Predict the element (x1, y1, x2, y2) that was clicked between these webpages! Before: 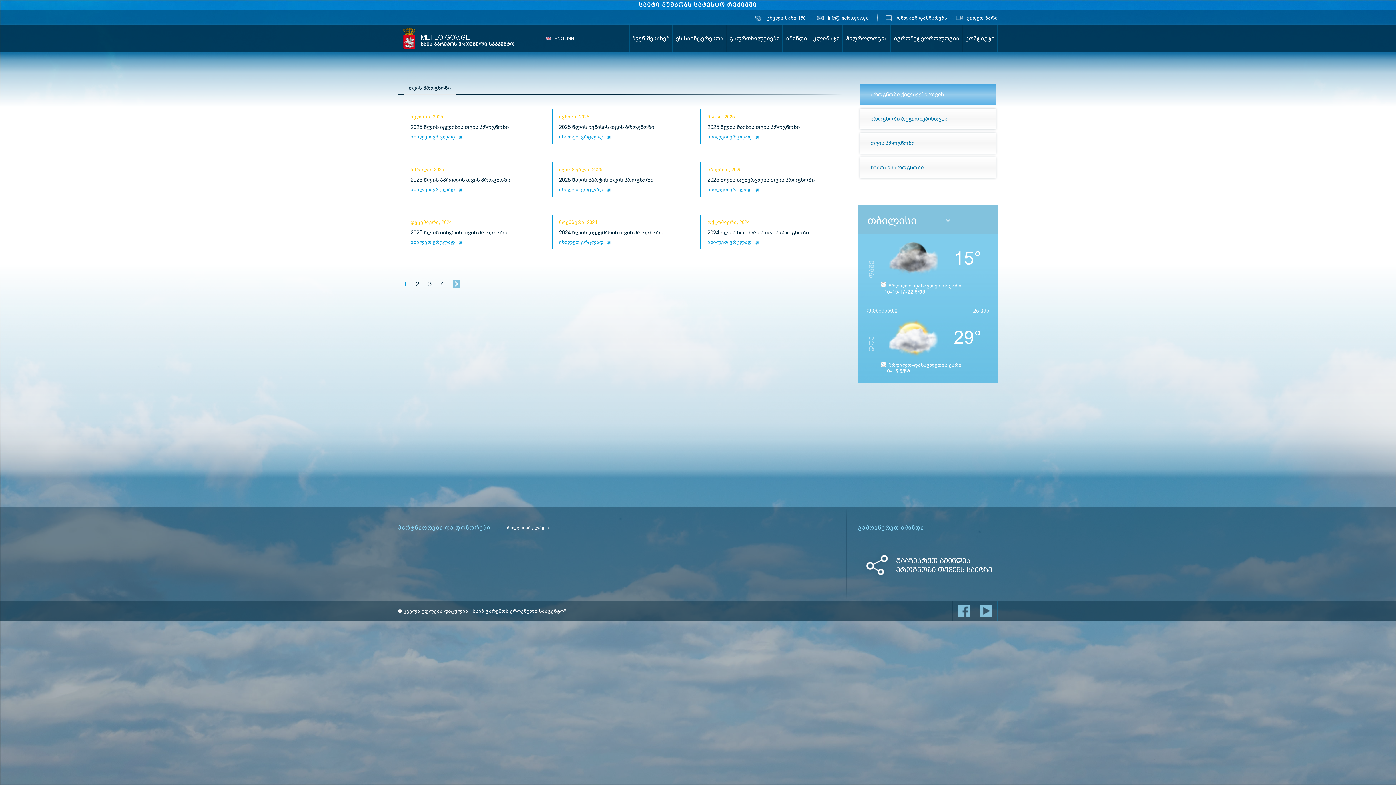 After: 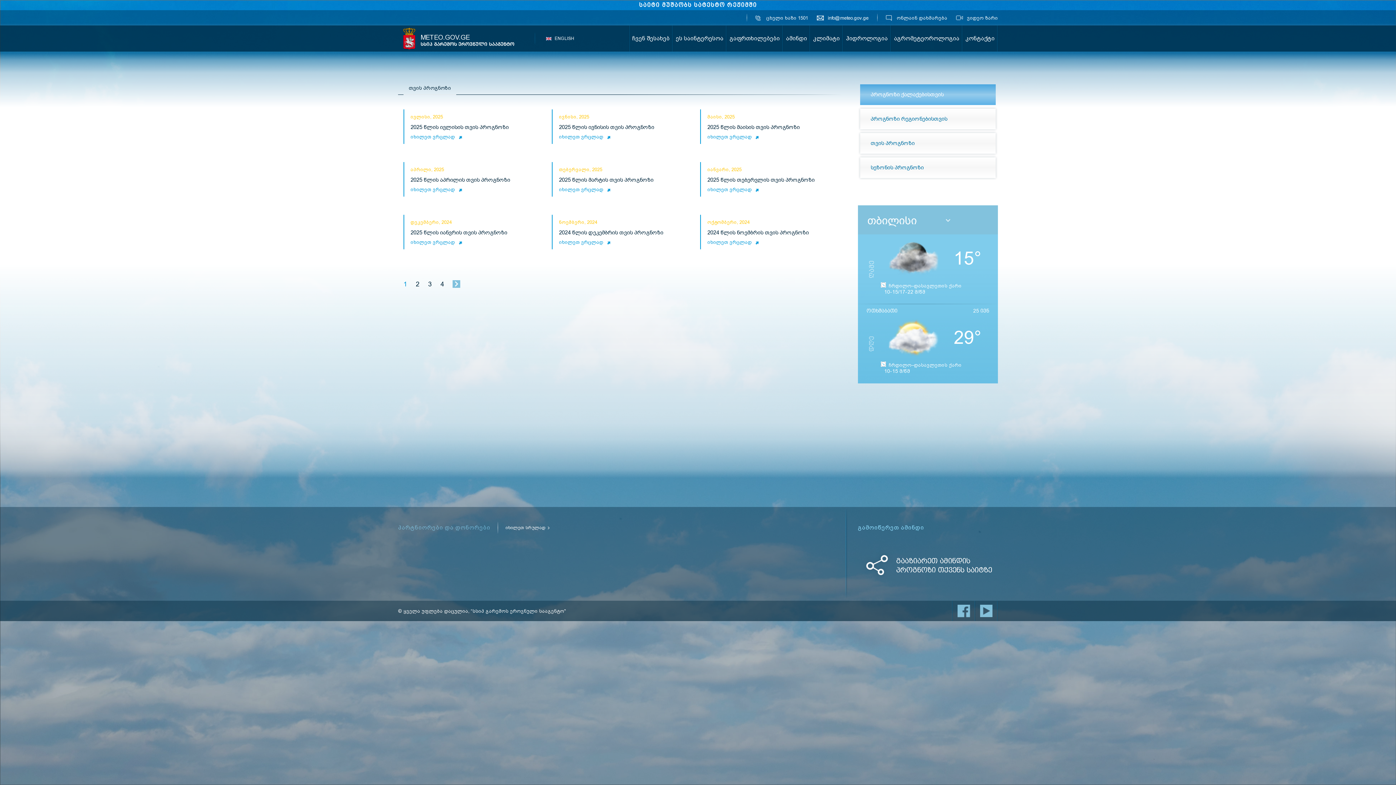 Action: label: პარტნიორები და დონორები bbox: (398, 524, 490, 531)